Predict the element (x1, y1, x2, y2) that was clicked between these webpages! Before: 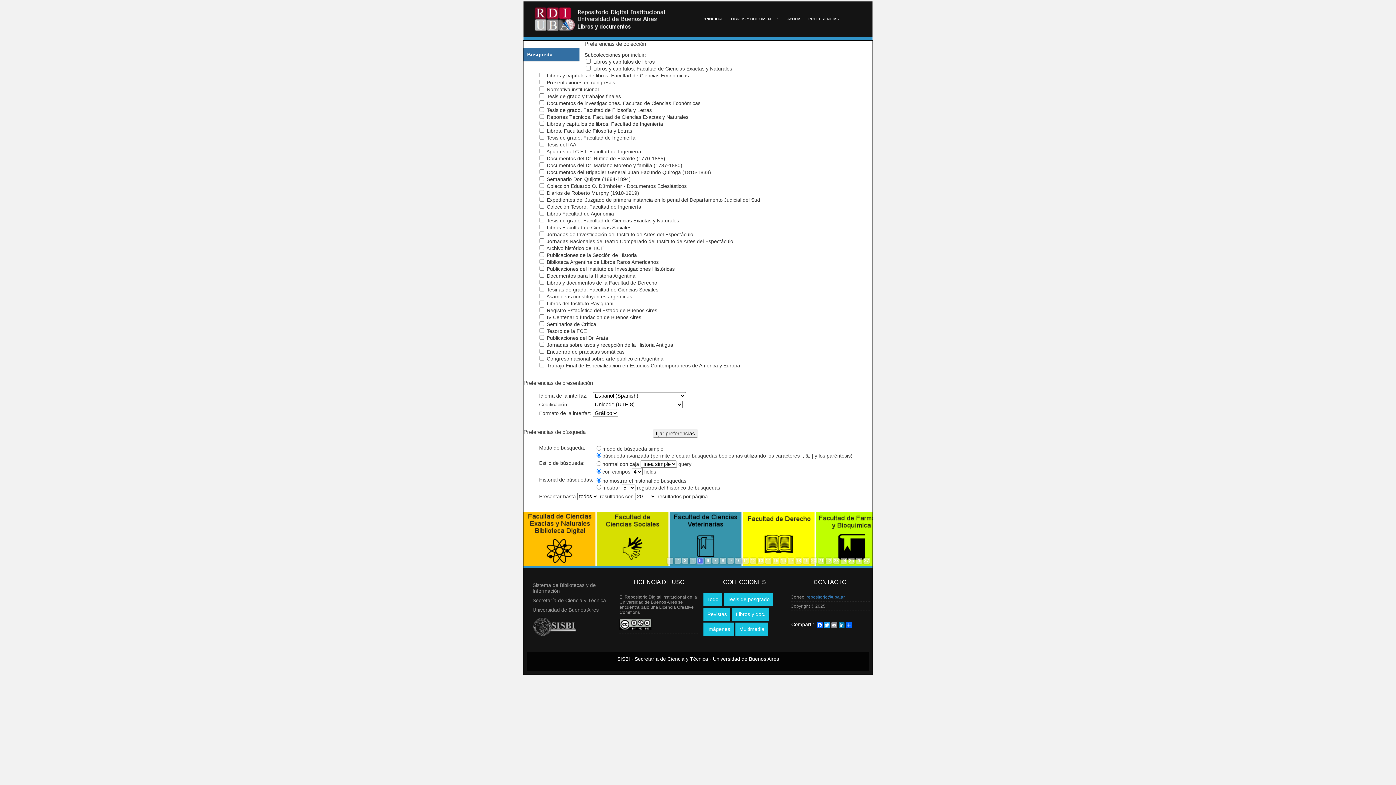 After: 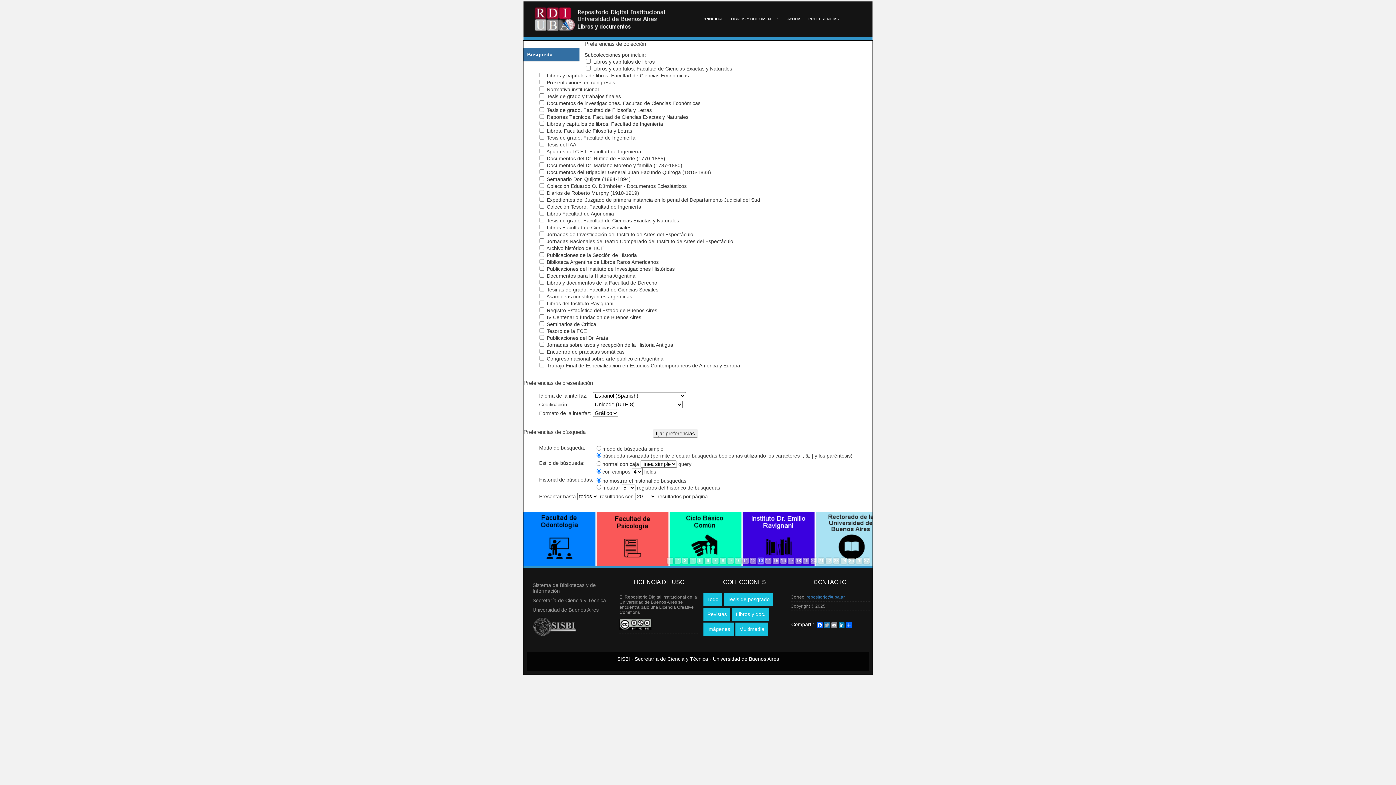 Action: bbox: (823, 621, 830, 629) label: Twitter